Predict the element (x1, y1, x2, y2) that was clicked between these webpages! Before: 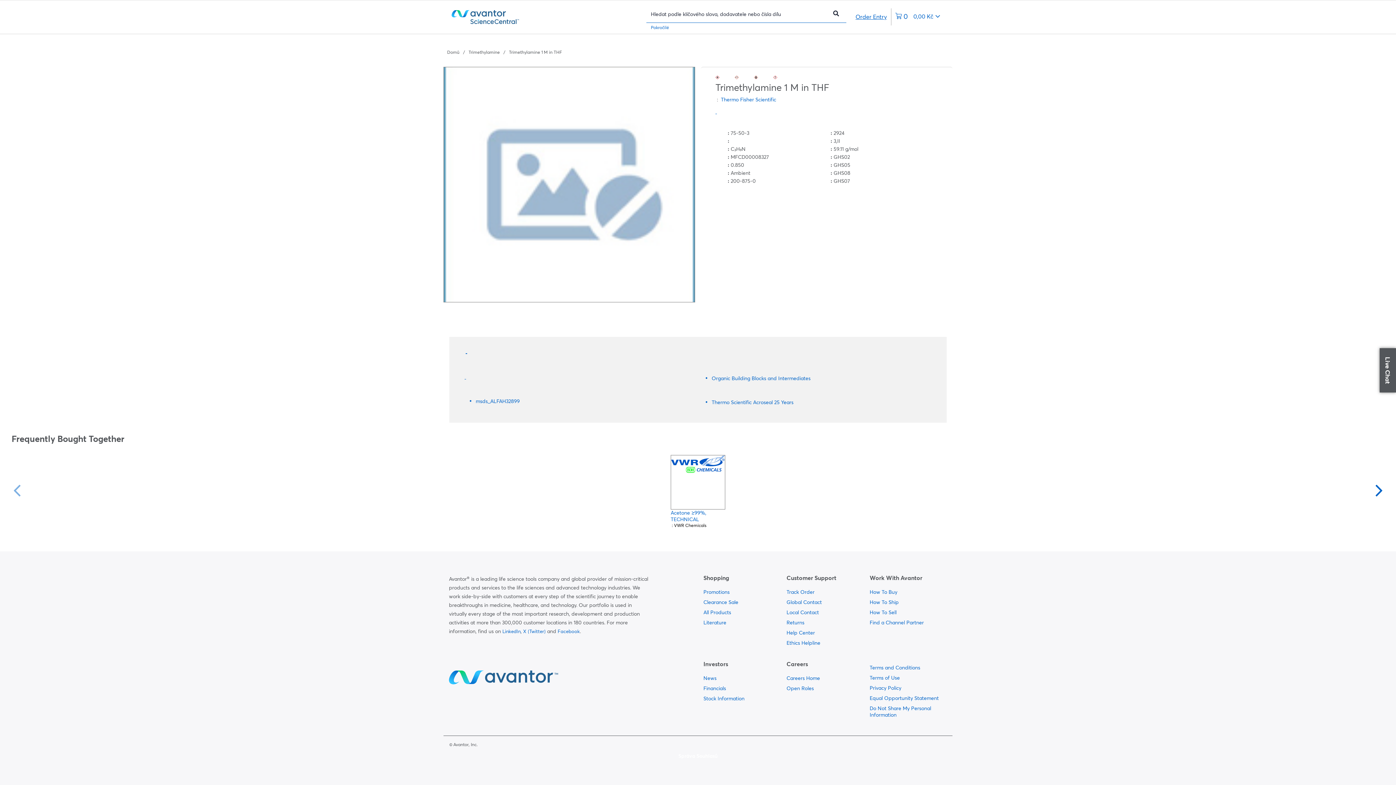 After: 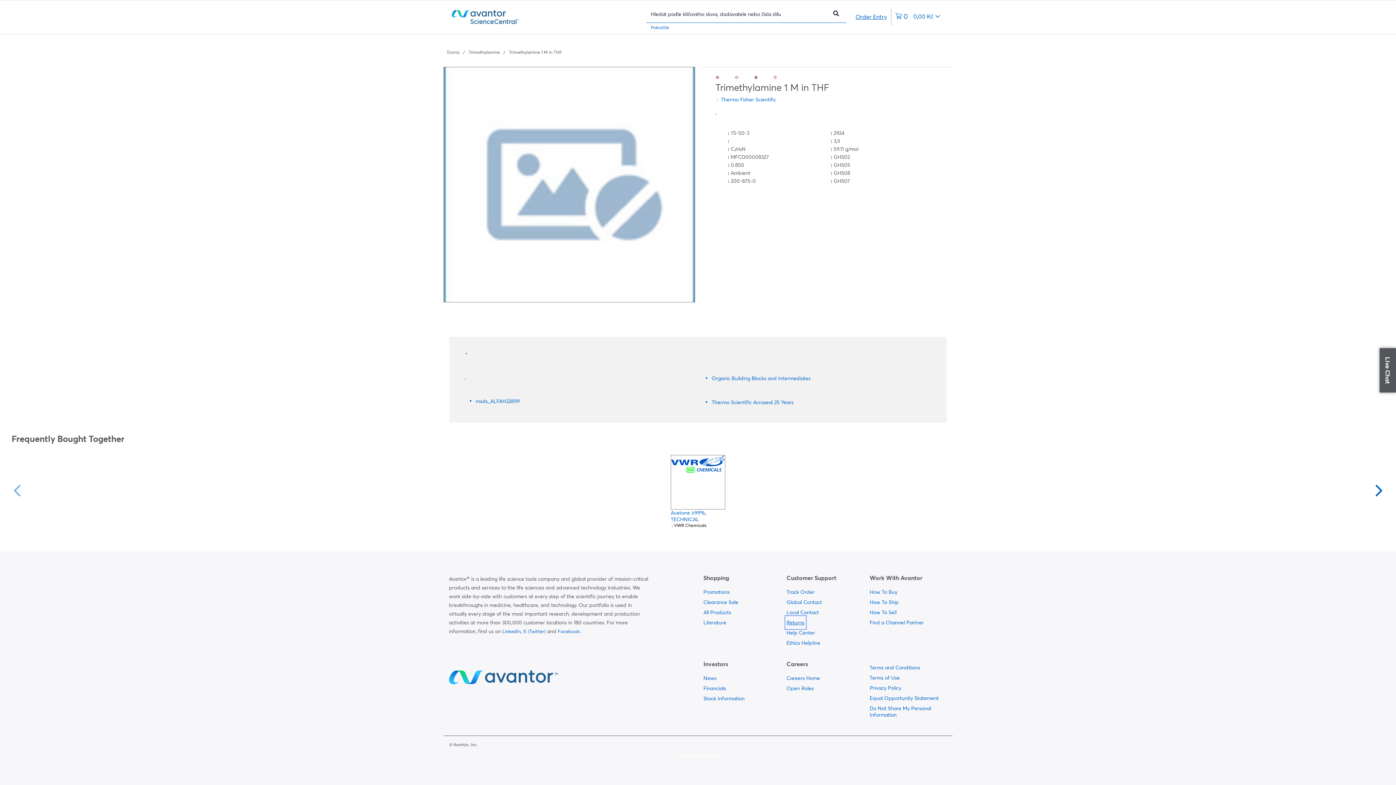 Action: bbox: (786, 617, 804, 628) label:  